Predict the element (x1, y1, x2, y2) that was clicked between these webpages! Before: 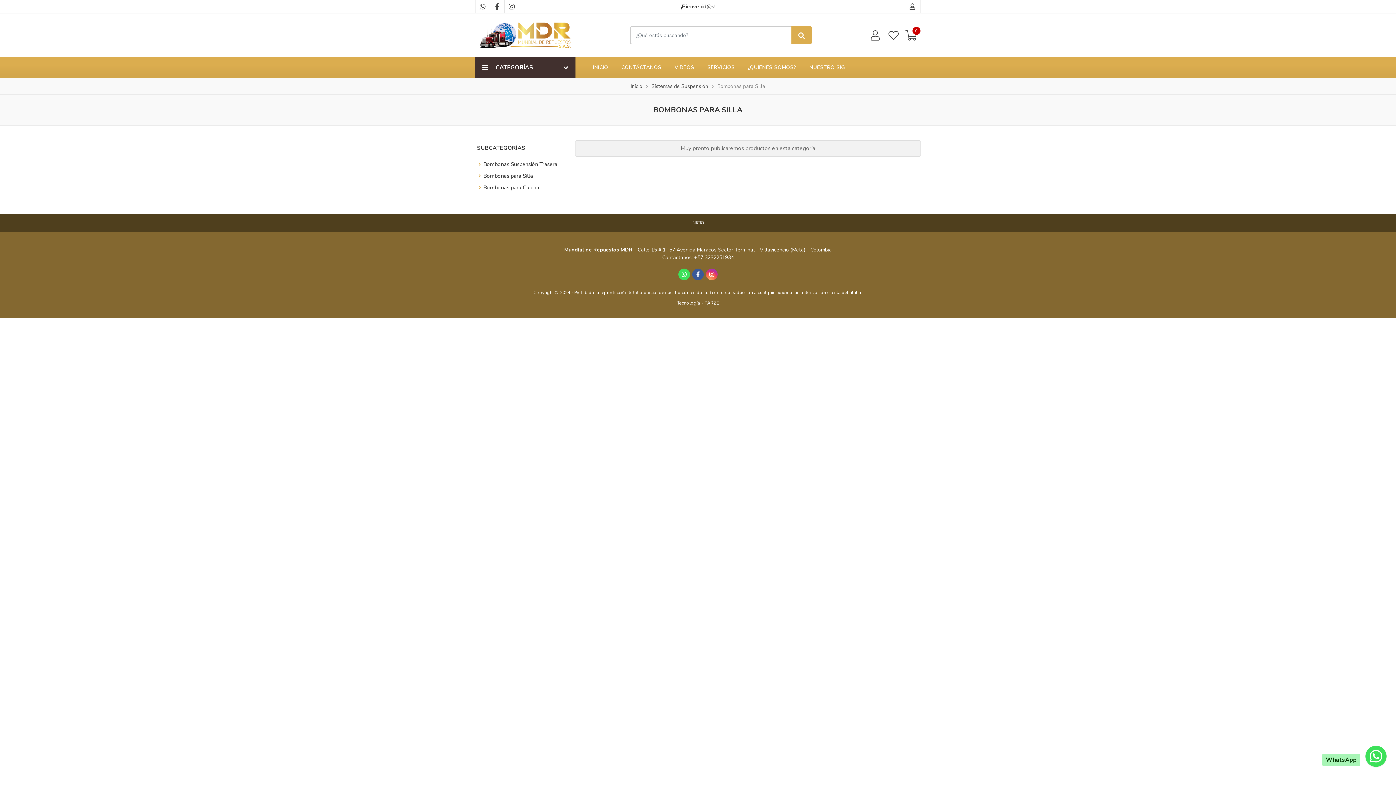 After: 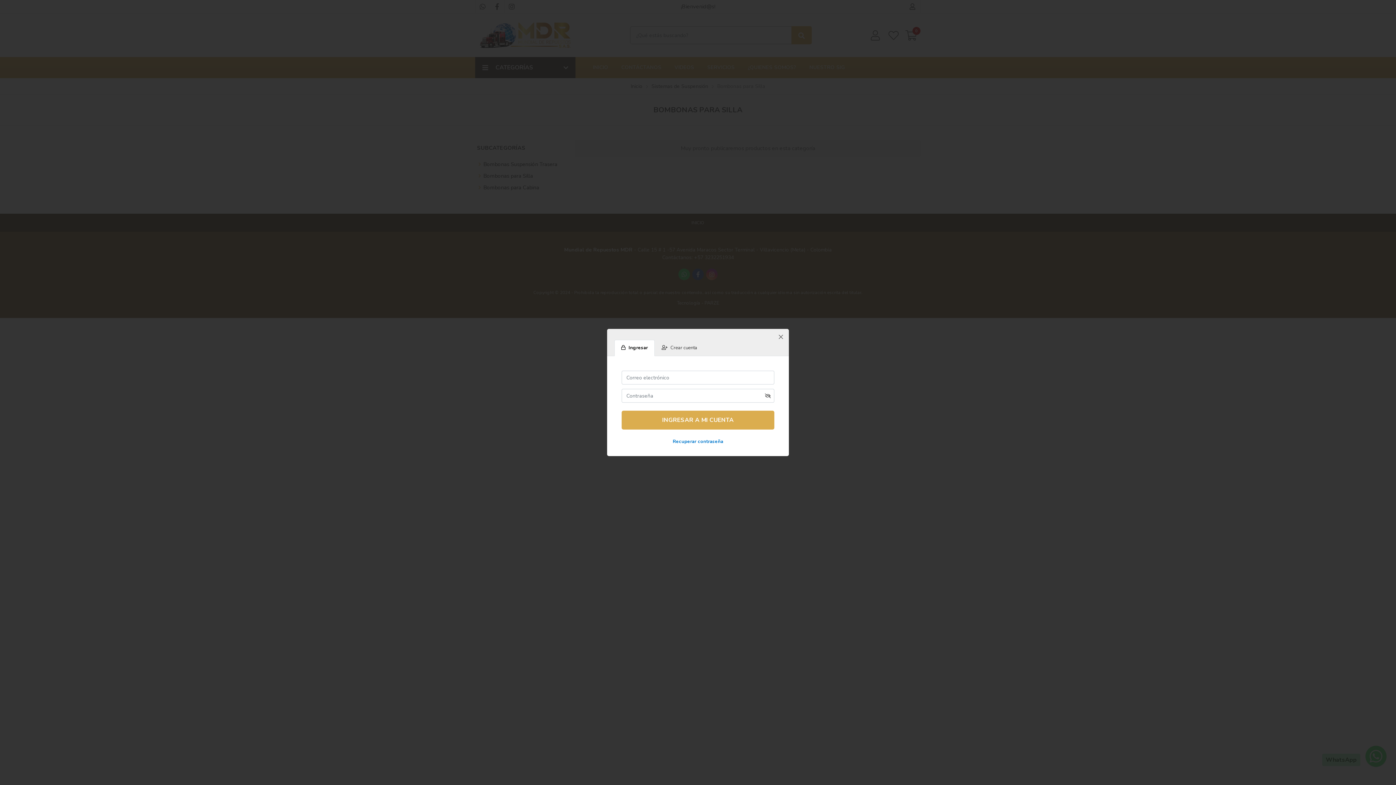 Action: bbox: (868, 28, 882, 42) label: Mi cuenta